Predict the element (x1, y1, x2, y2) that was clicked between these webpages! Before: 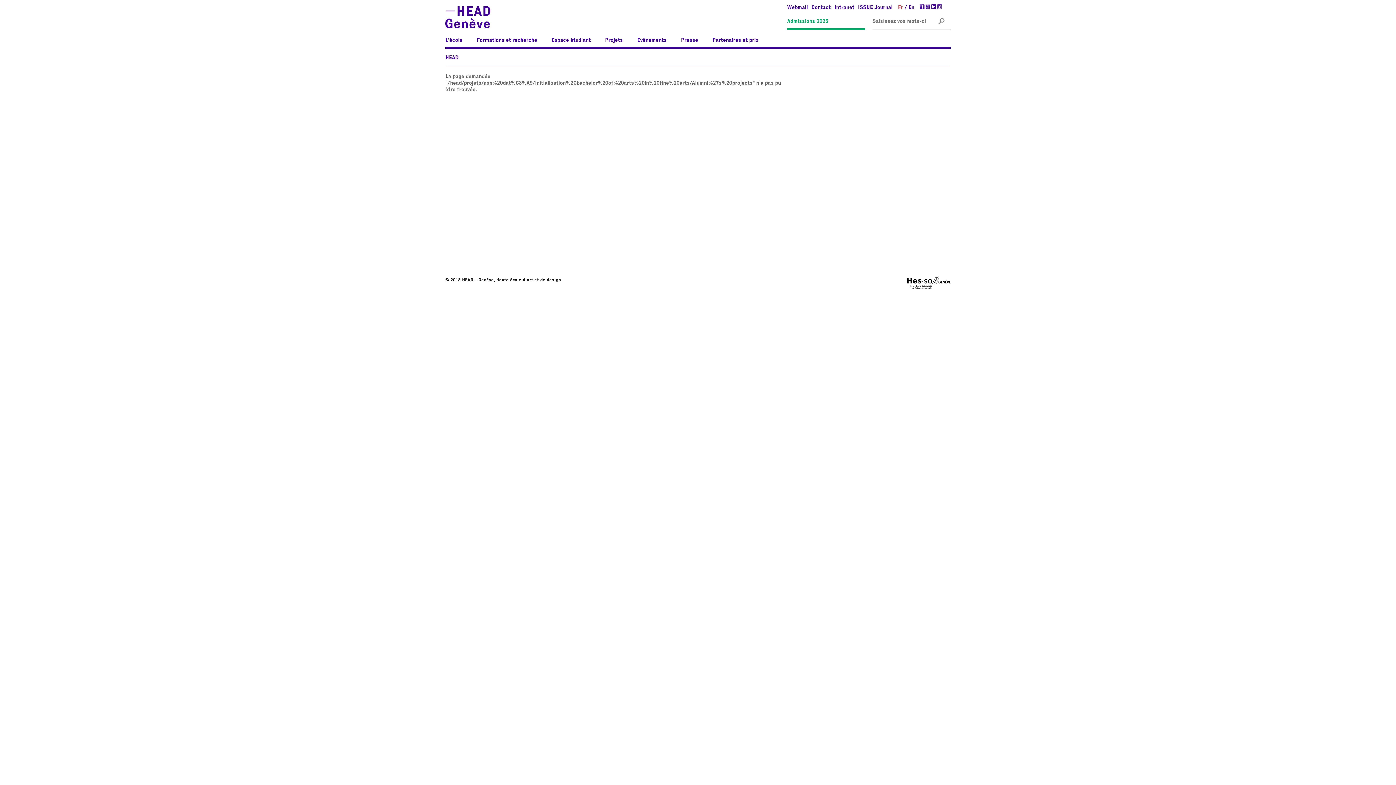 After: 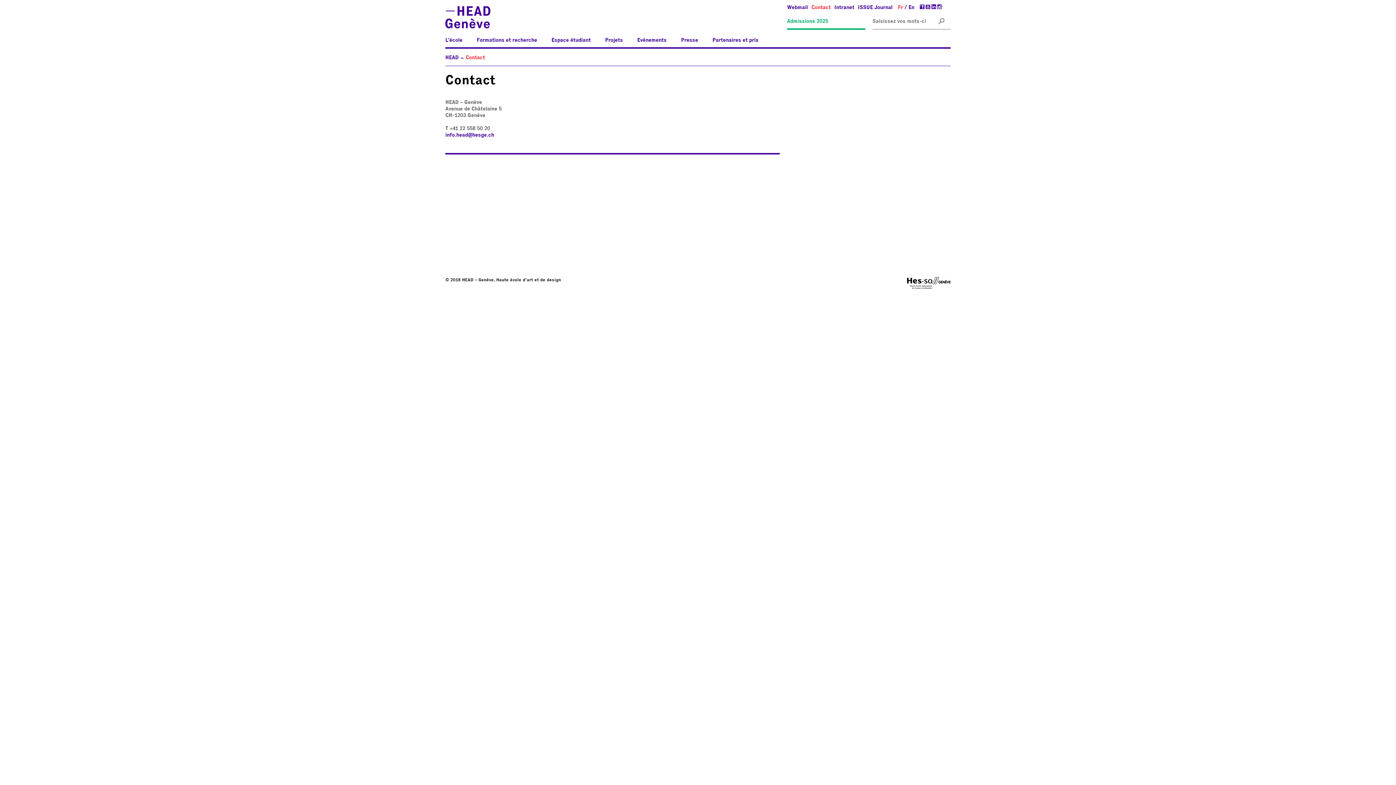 Action: label: Contact bbox: (811, 5, 830, 10)